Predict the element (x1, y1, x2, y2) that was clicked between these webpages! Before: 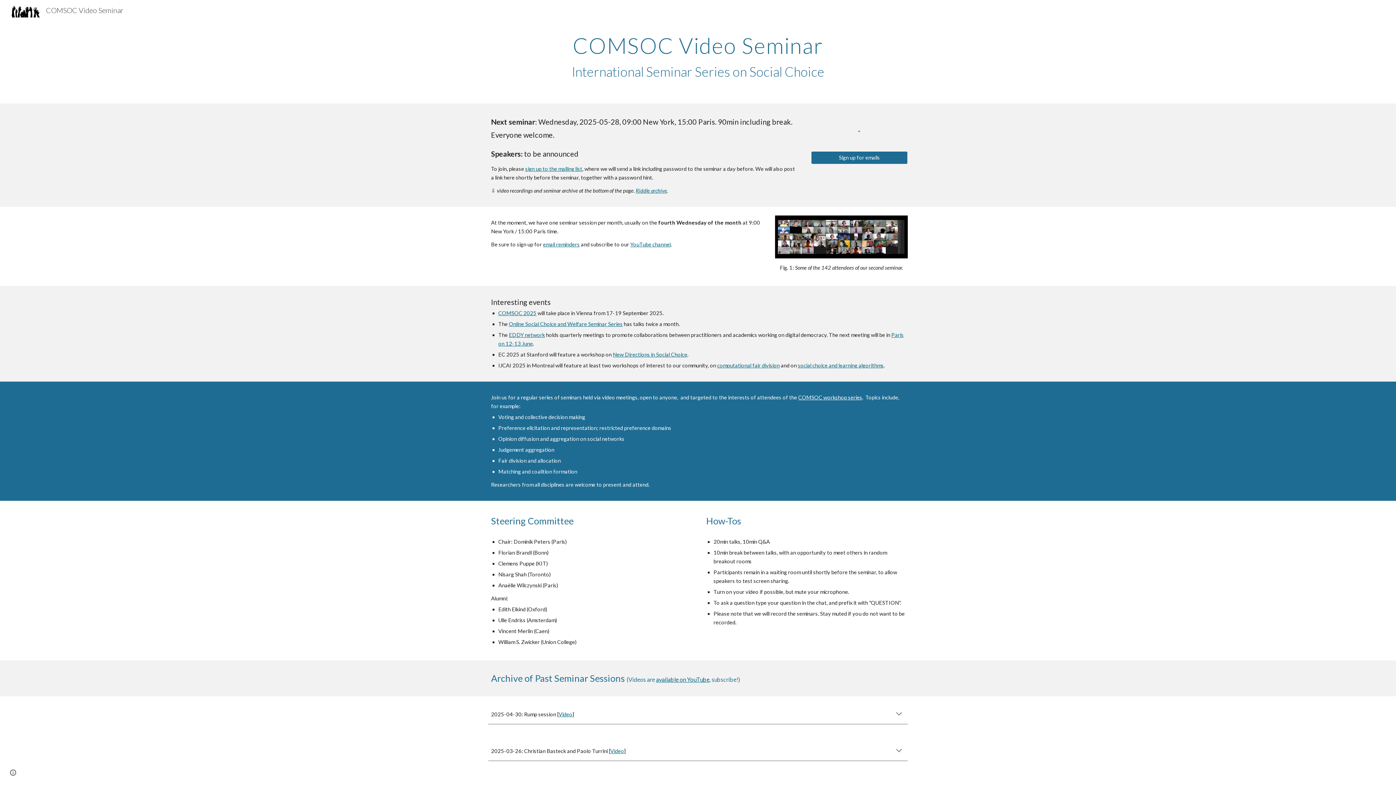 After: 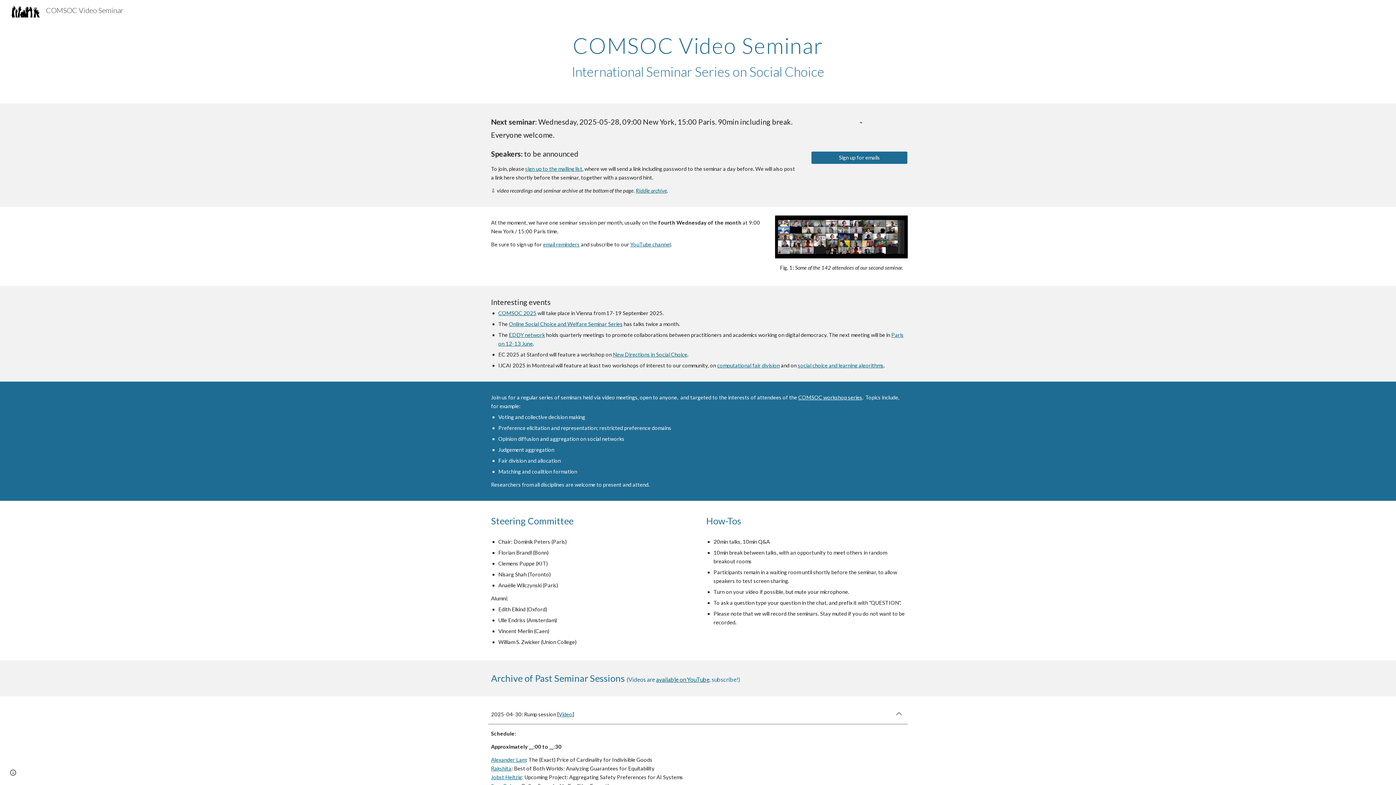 Action: label: Video bbox: (558, 711, 572, 717)